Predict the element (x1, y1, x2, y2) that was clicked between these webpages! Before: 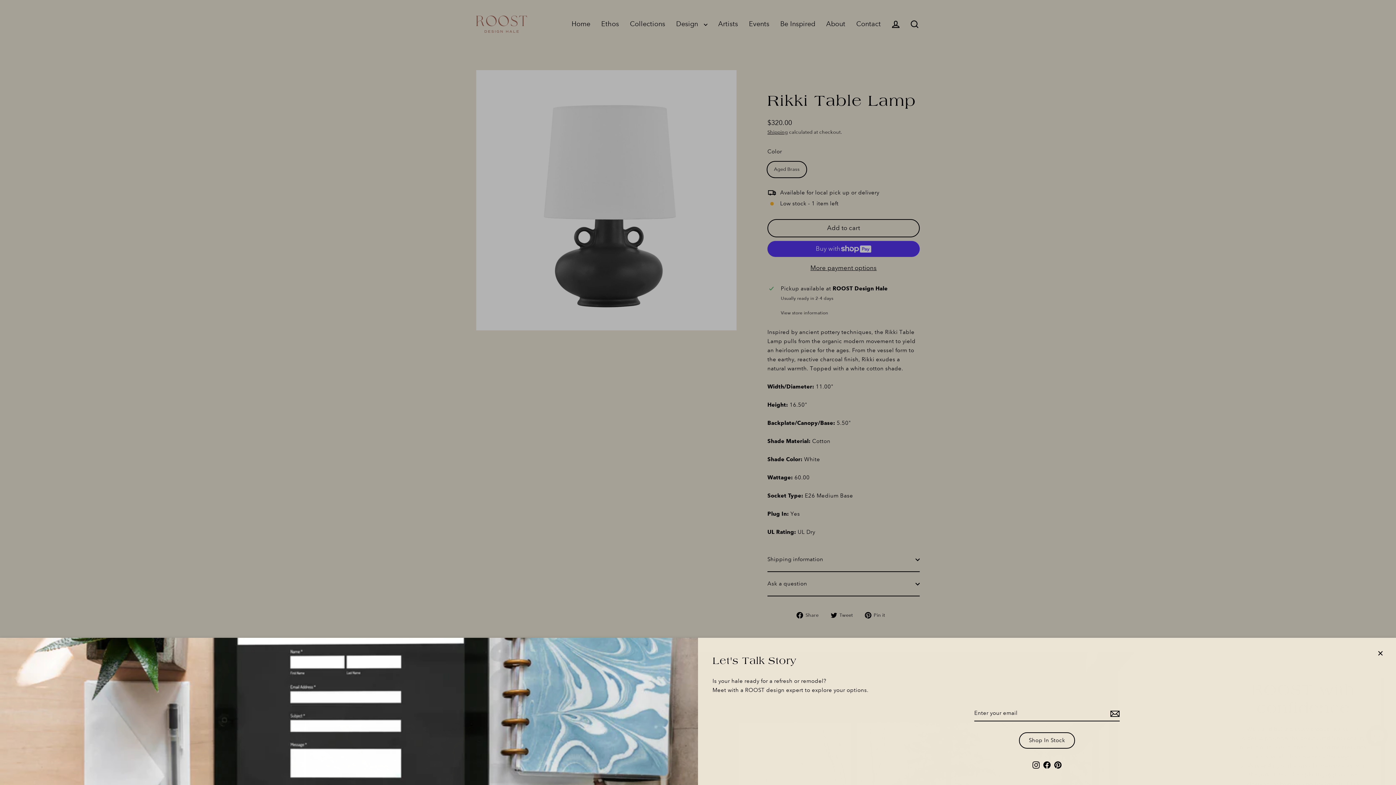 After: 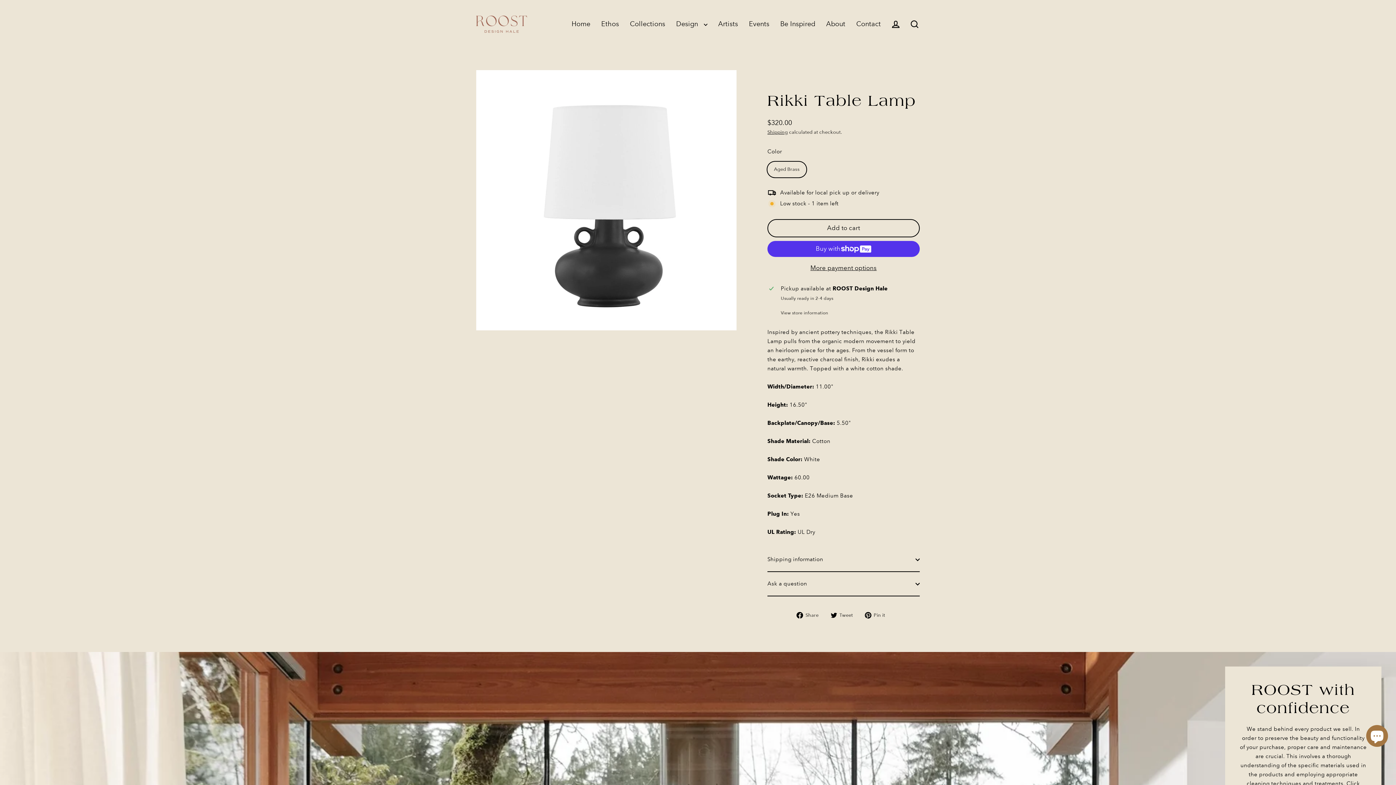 Action: label: Close (esc) bbox: (1372, 645, 1389, 662)